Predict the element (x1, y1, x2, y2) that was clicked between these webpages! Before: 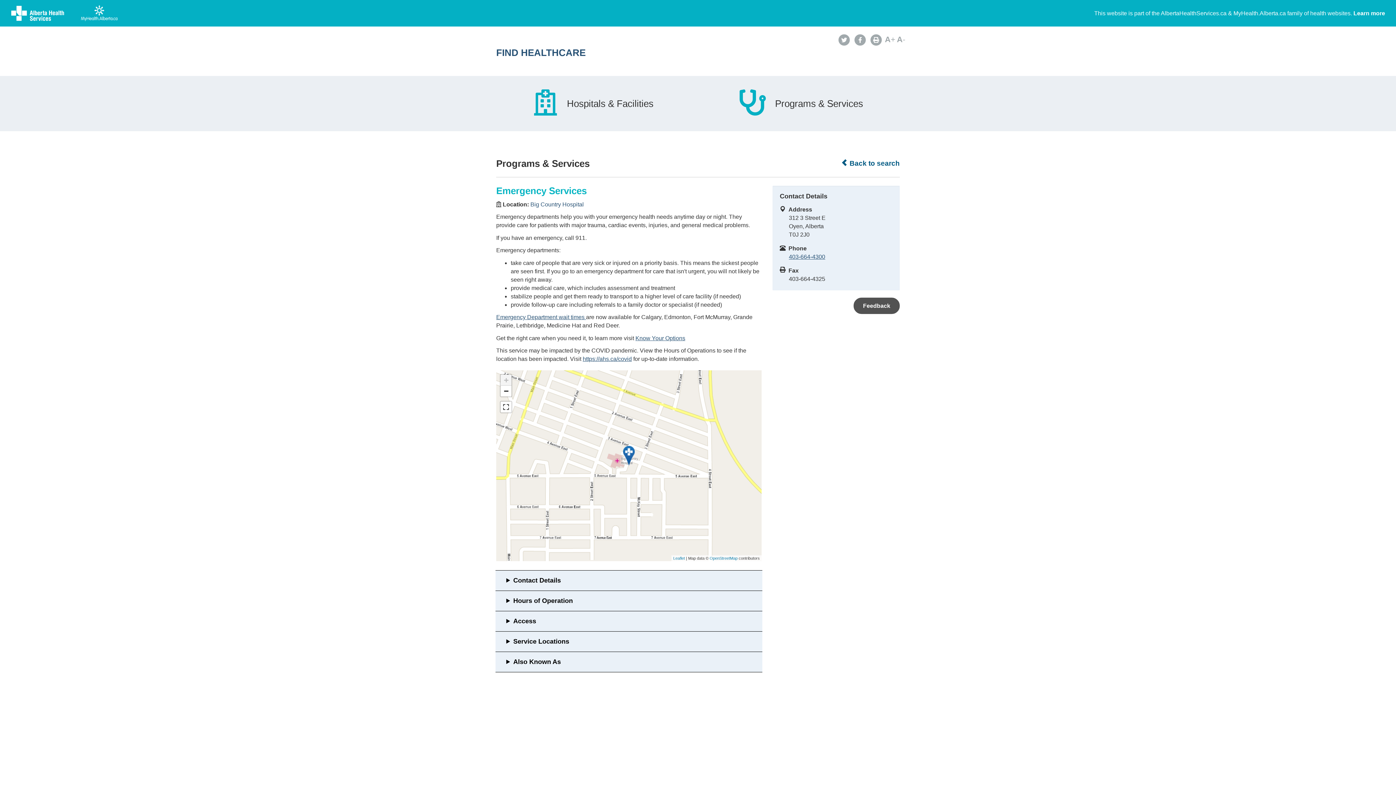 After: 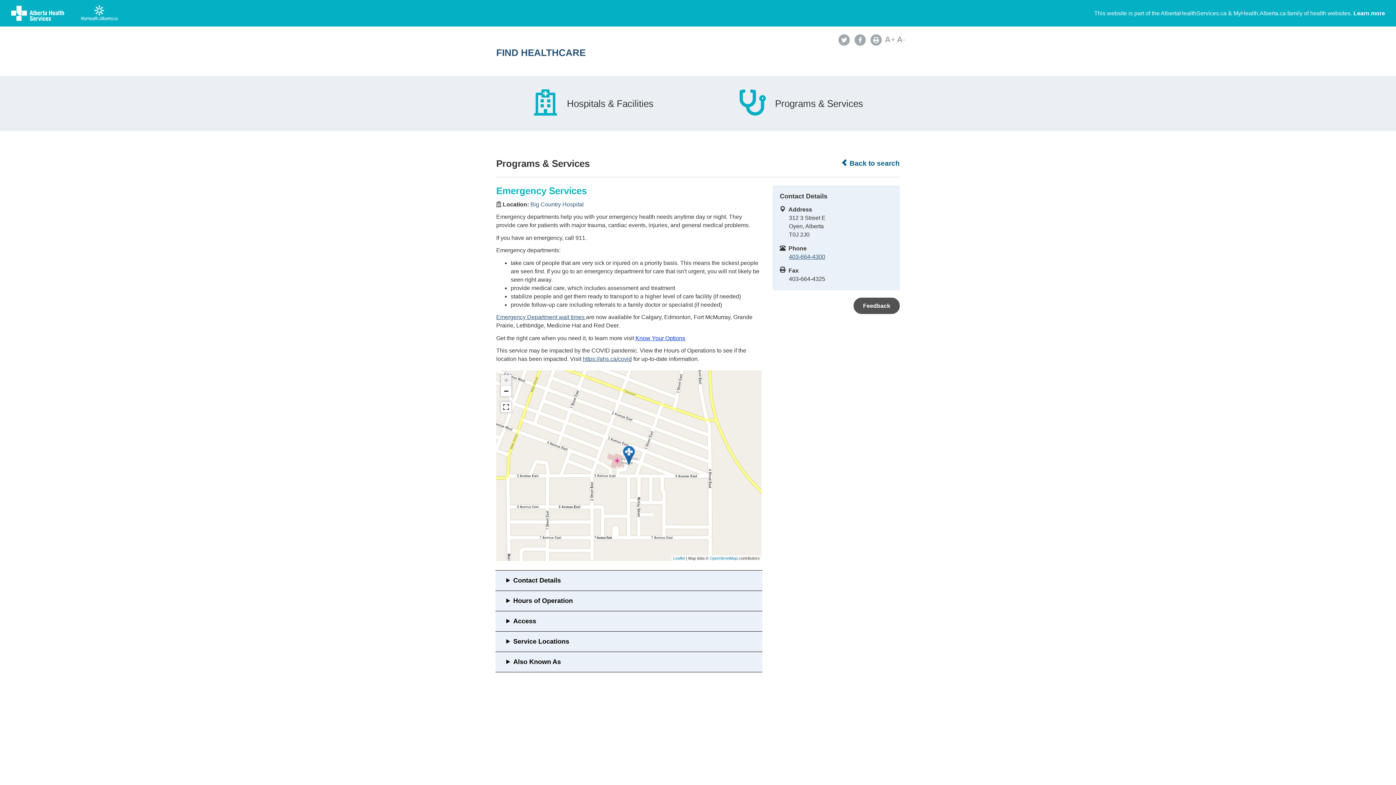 Action: bbox: (635, 335, 685, 341) label: Know Your Options